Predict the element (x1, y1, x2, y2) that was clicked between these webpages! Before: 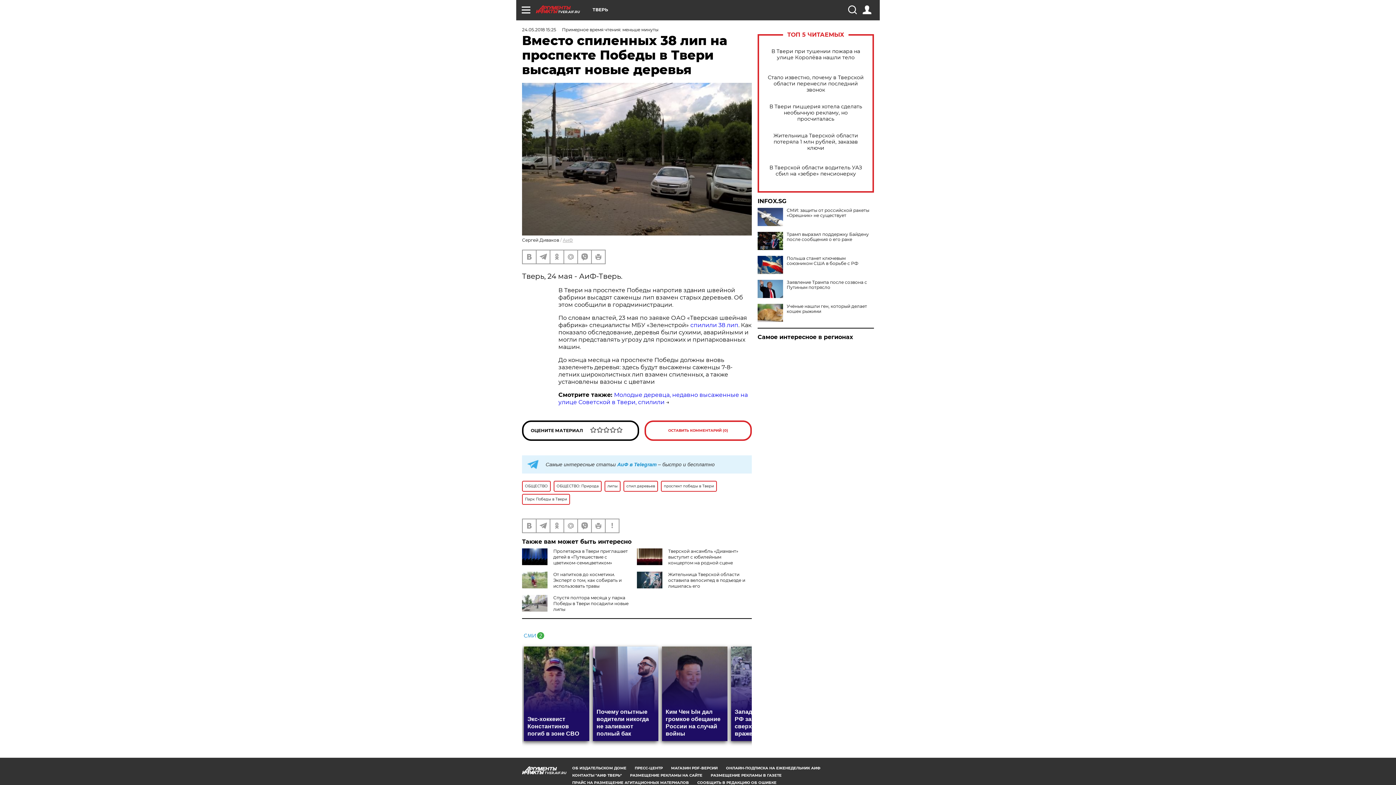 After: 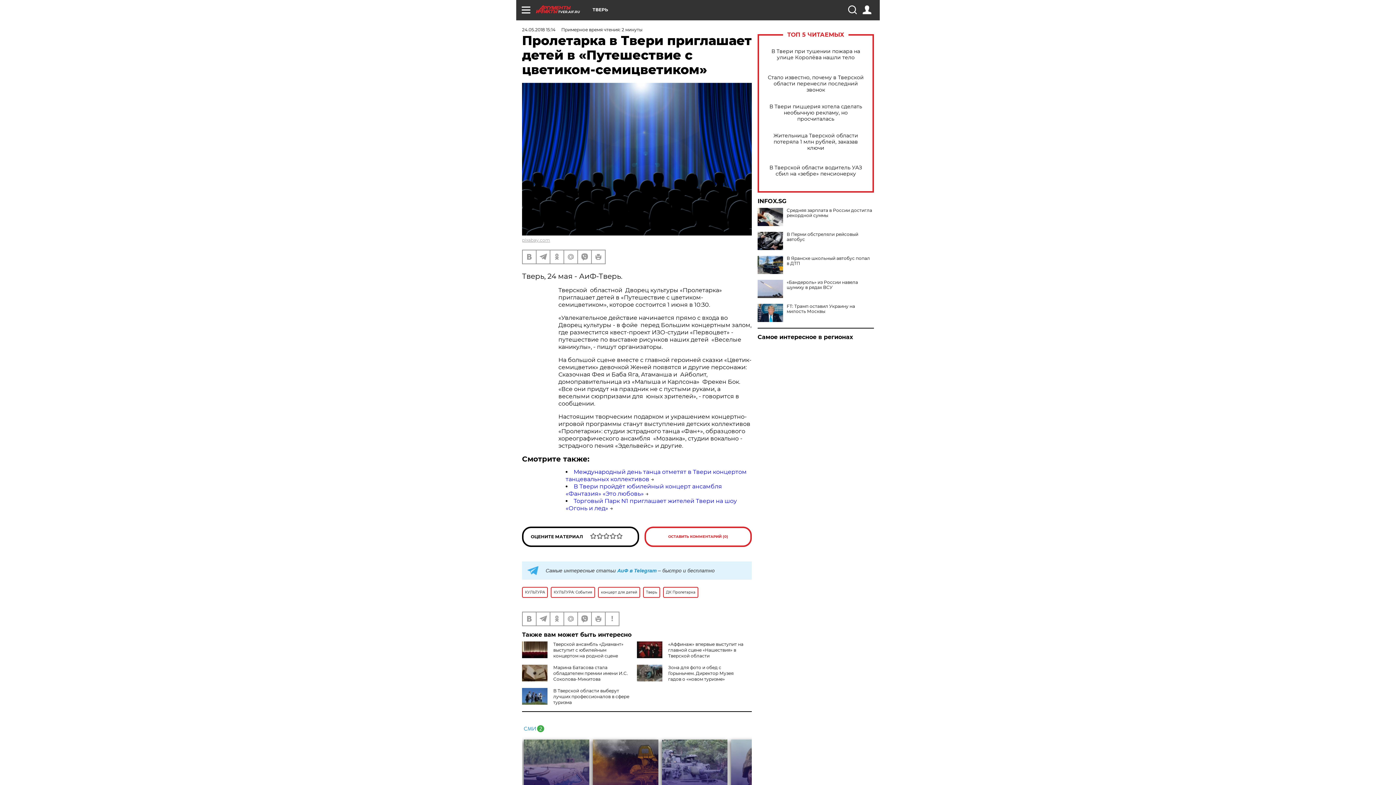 Action: label: Пролетарка в Твери приглашает детей в «Путешествие с цветиком-семицветиком» bbox: (553, 548, 628, 565)